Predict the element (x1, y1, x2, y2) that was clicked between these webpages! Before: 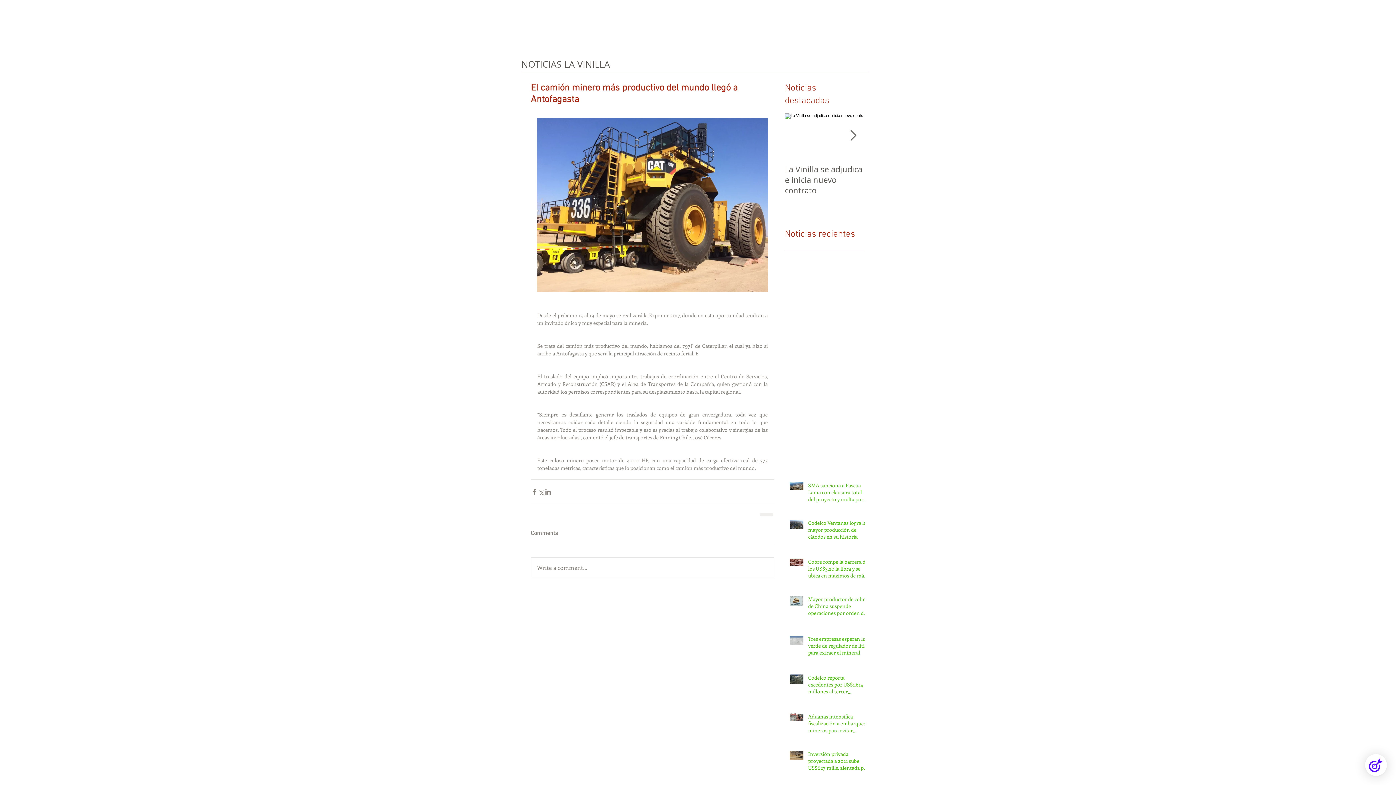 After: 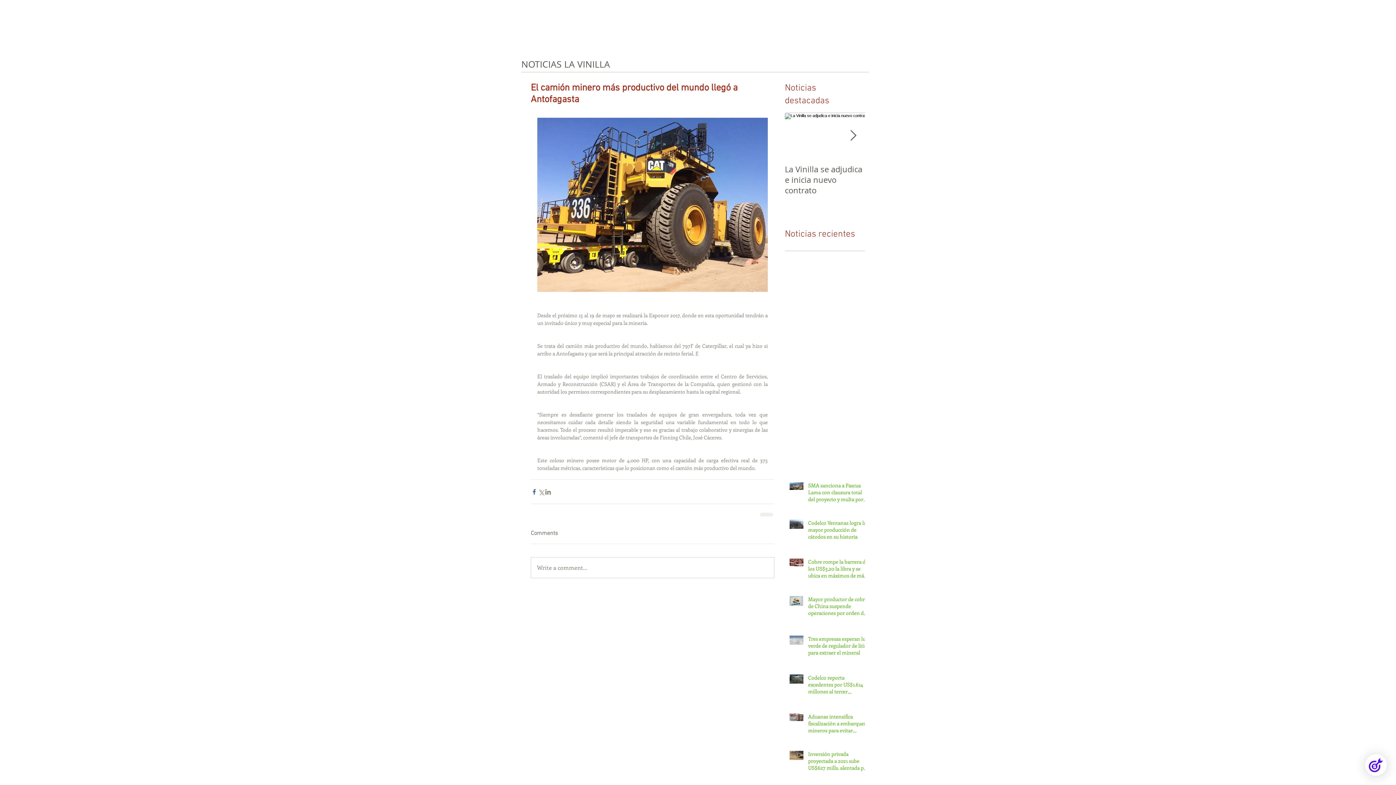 Action: bbox: (530, 488, 537, 495) label: Compartir a través de Facebook